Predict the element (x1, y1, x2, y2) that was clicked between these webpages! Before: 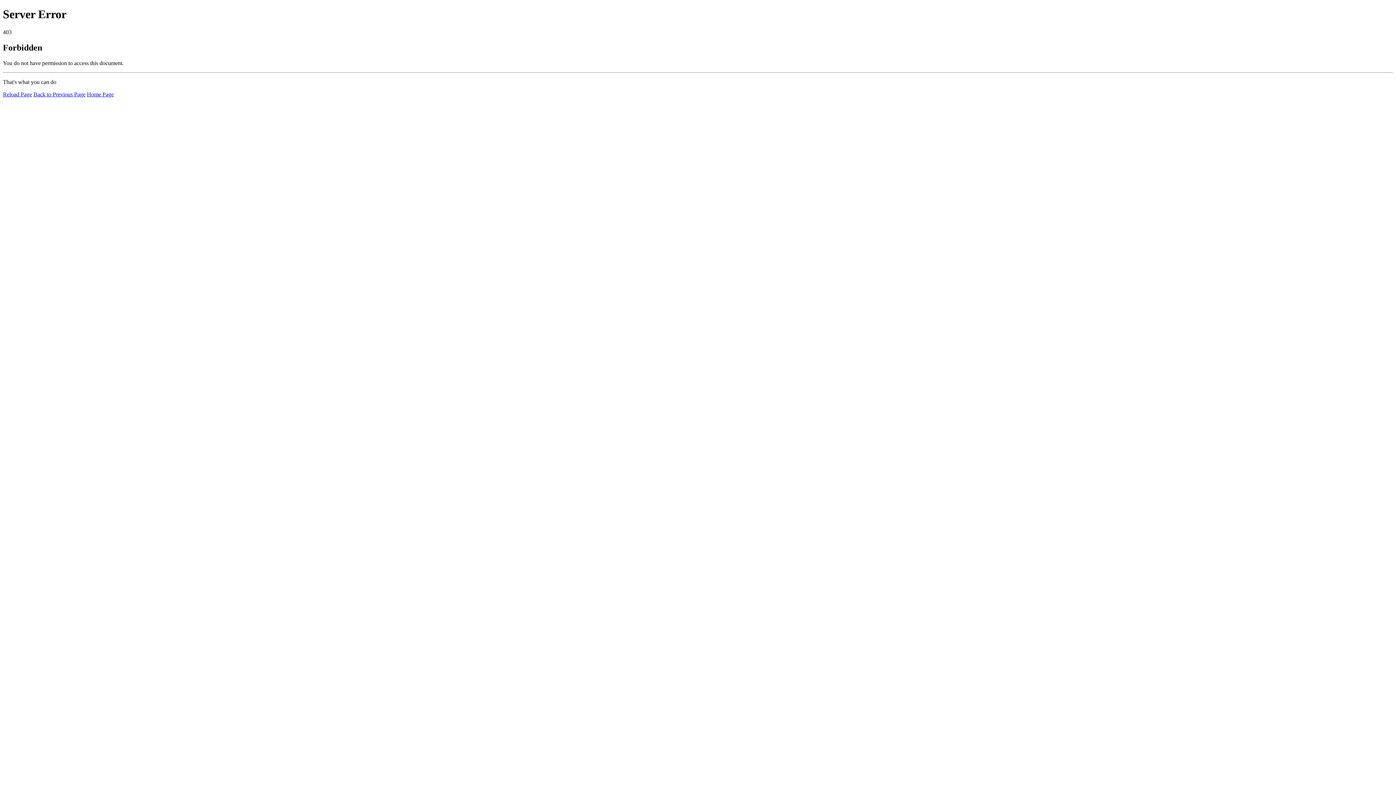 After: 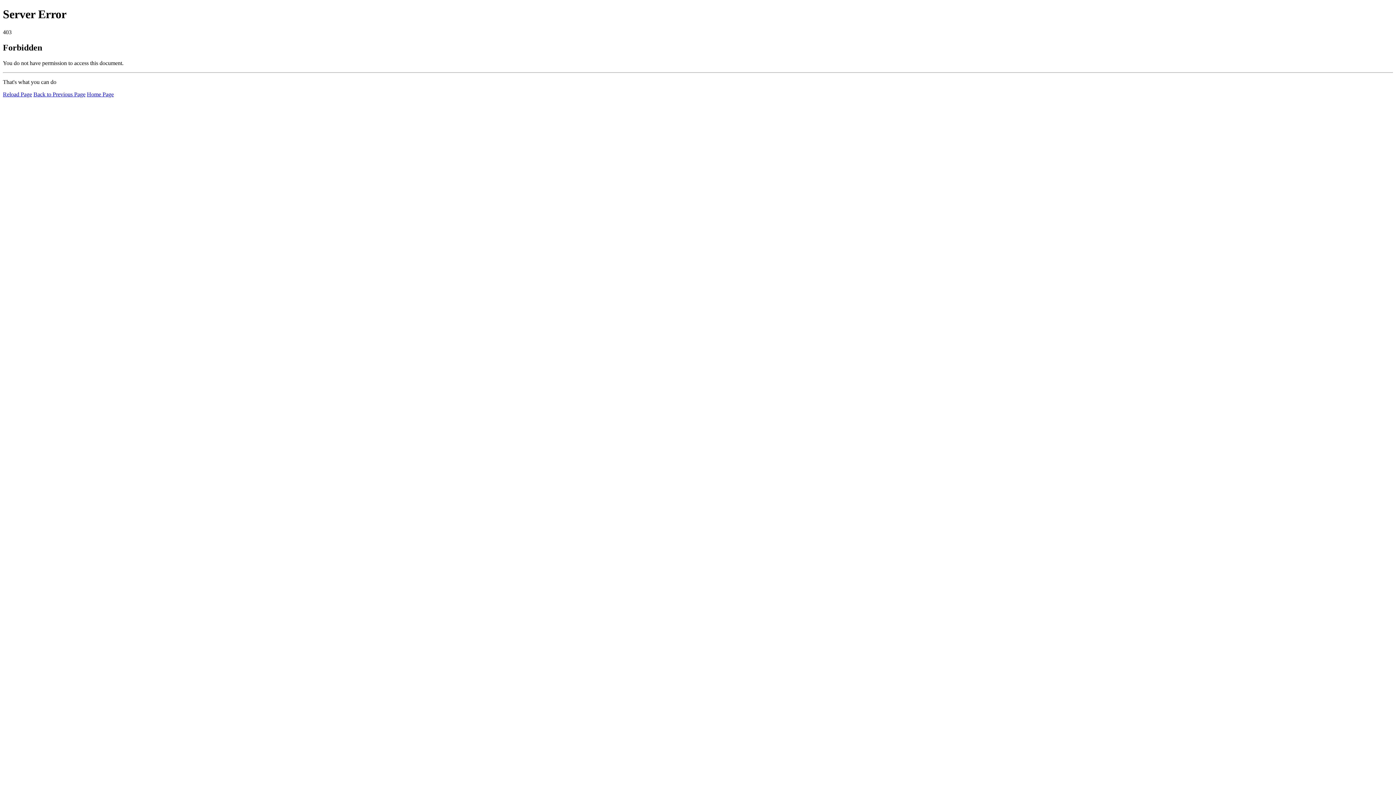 Action: label: Home Page bbox: (86, 91, 113, 97)